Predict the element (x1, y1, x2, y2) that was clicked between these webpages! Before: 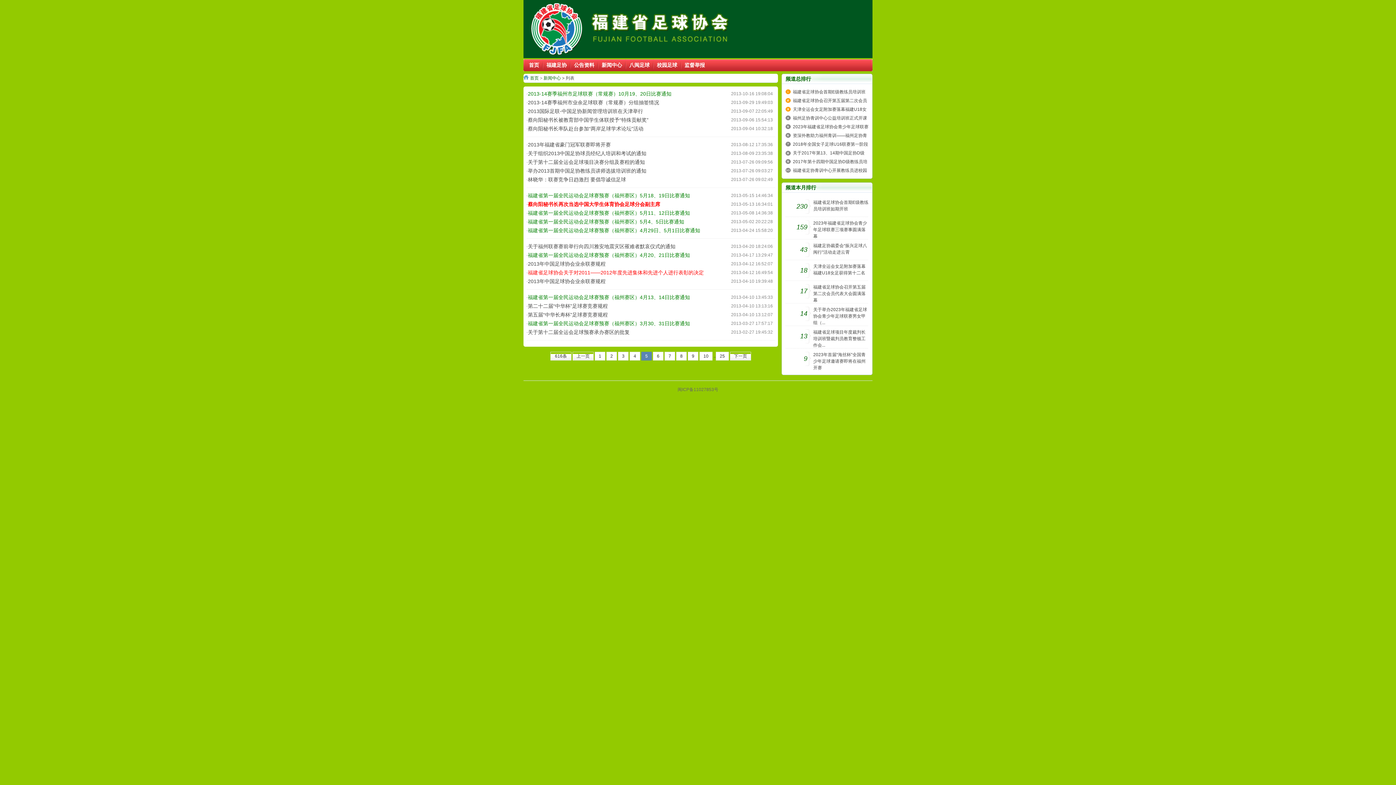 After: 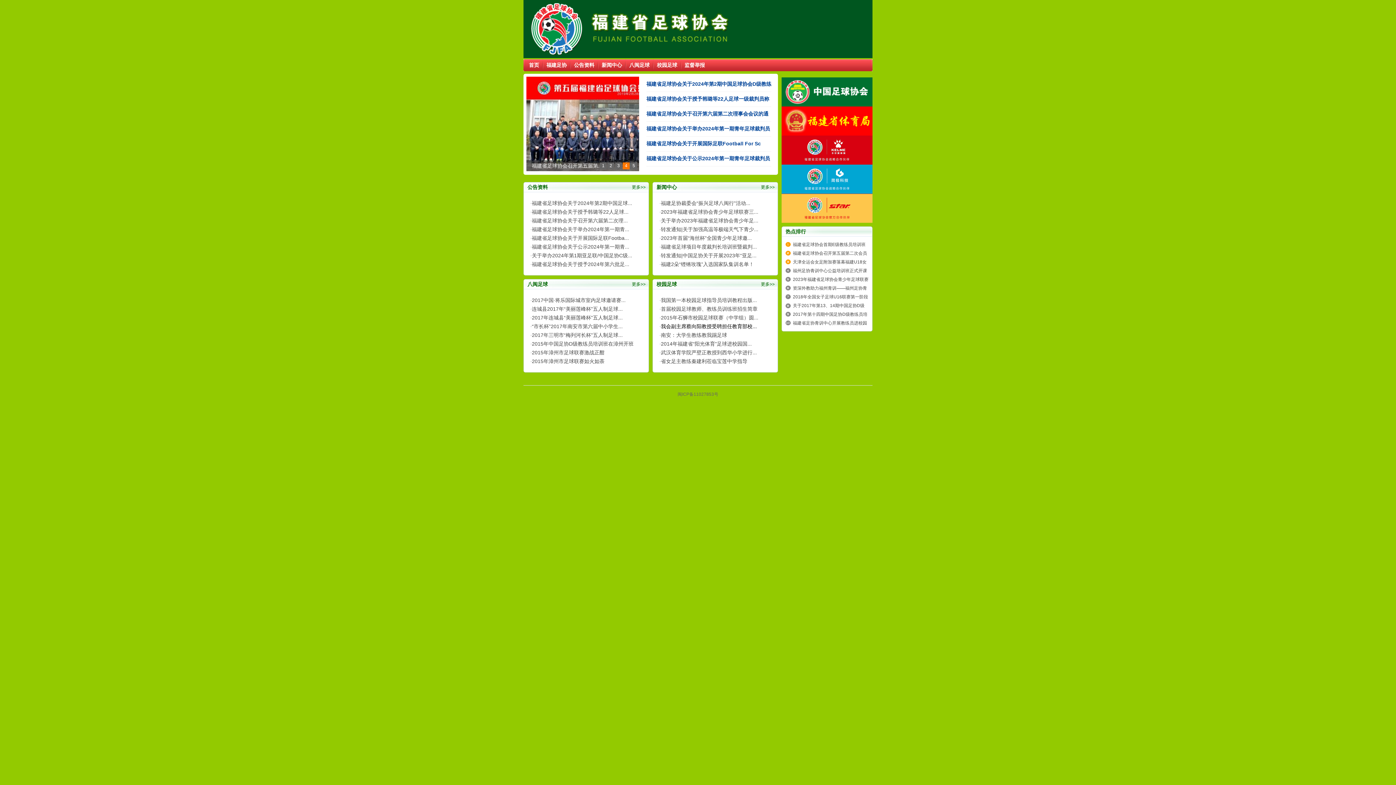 Action: label: 首页 bbox: (530, 75, 538, 80)